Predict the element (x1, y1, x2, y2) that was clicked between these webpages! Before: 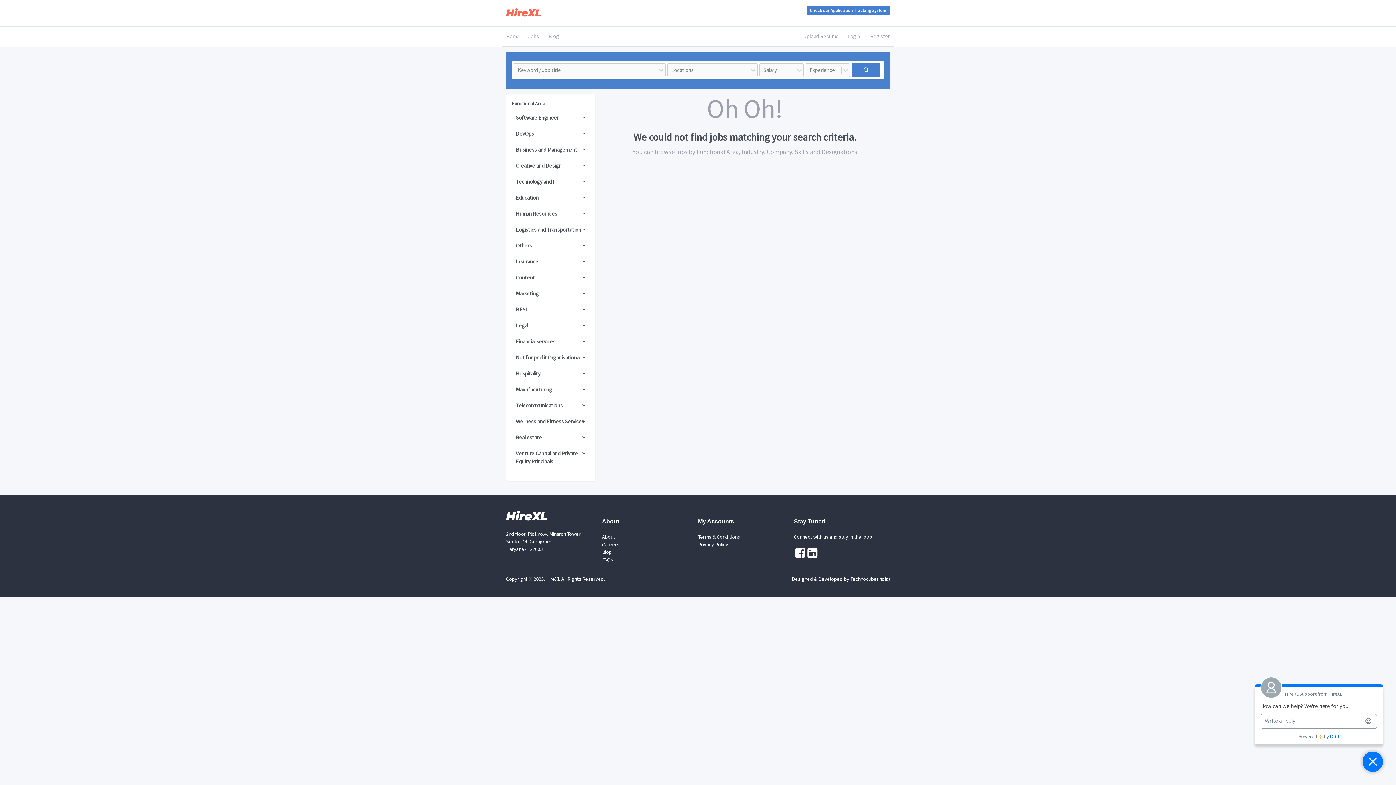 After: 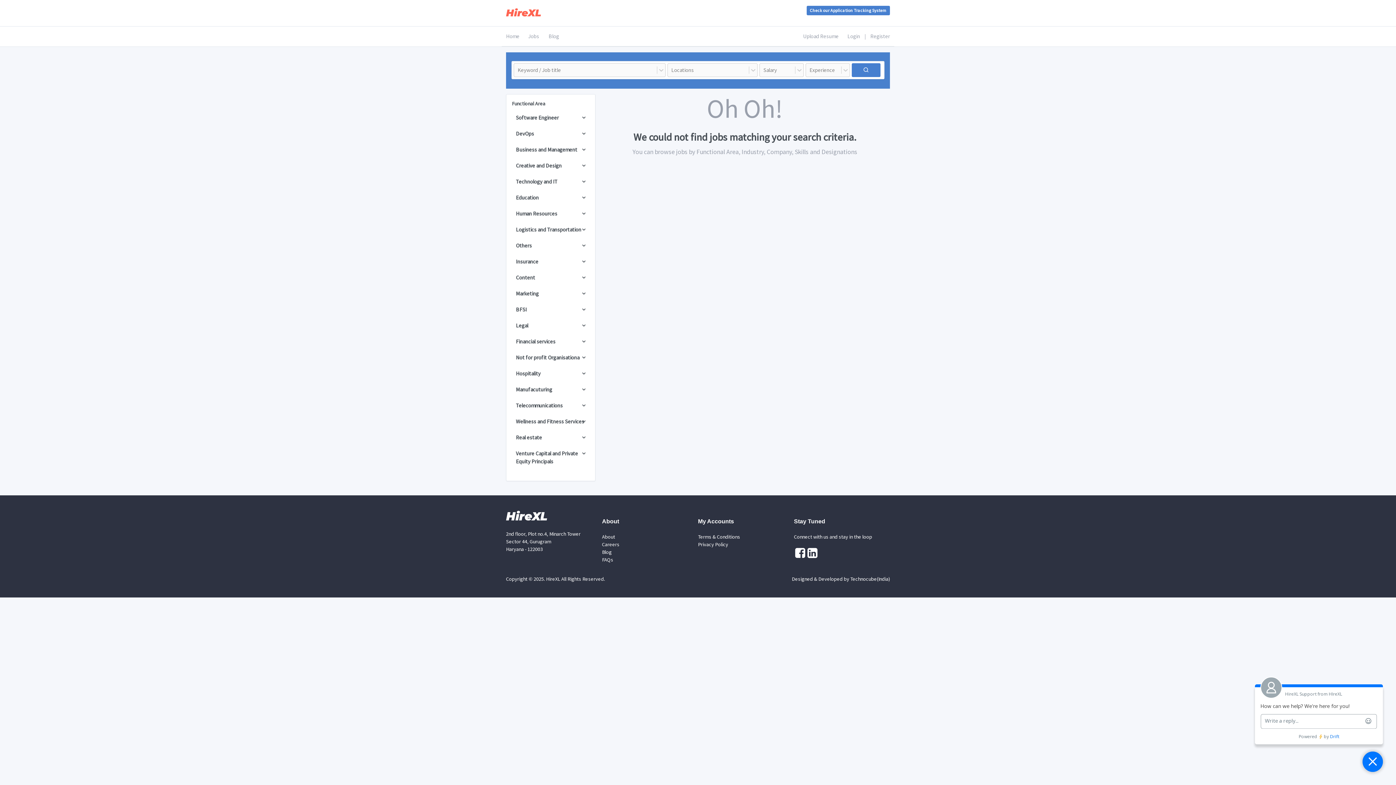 Action: bbox: (602, 549, 612, 555) label: Blog